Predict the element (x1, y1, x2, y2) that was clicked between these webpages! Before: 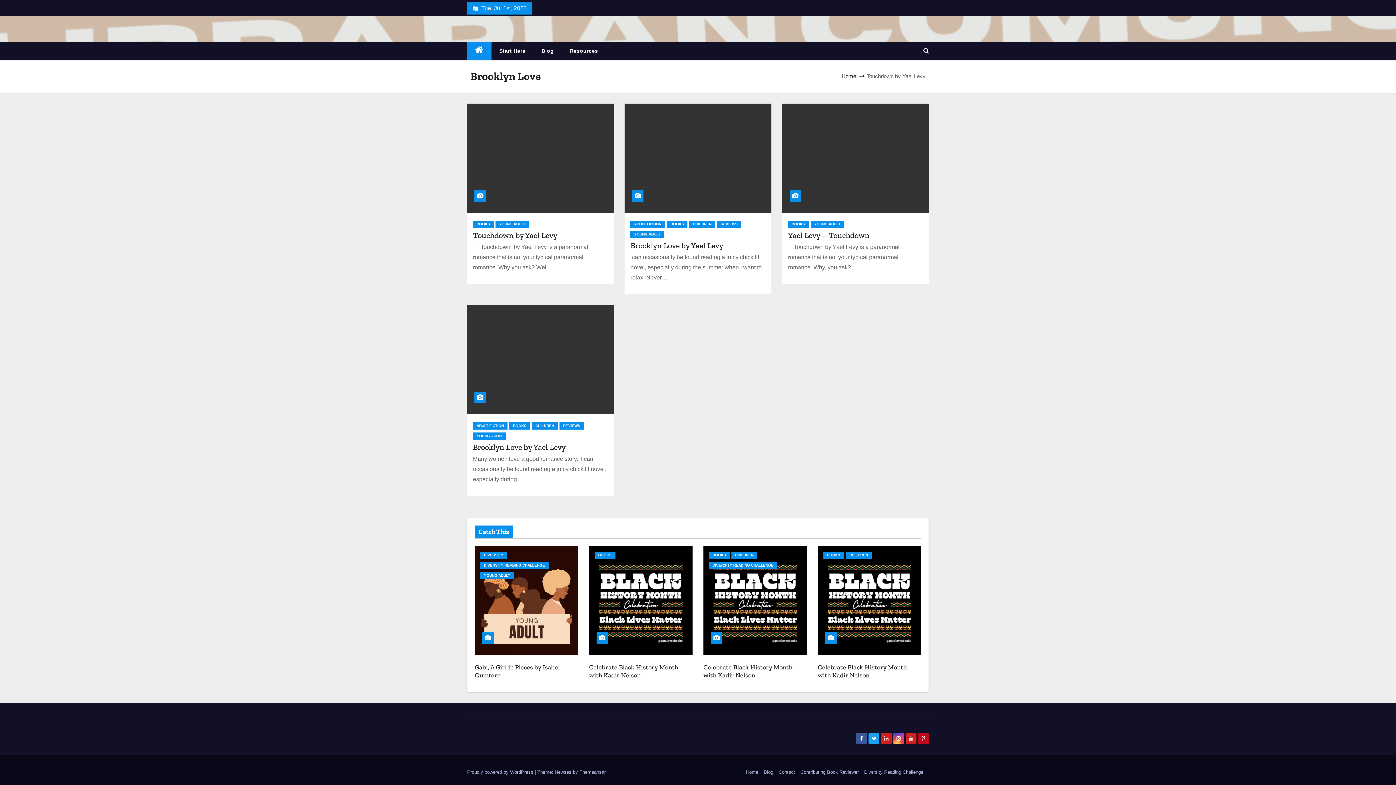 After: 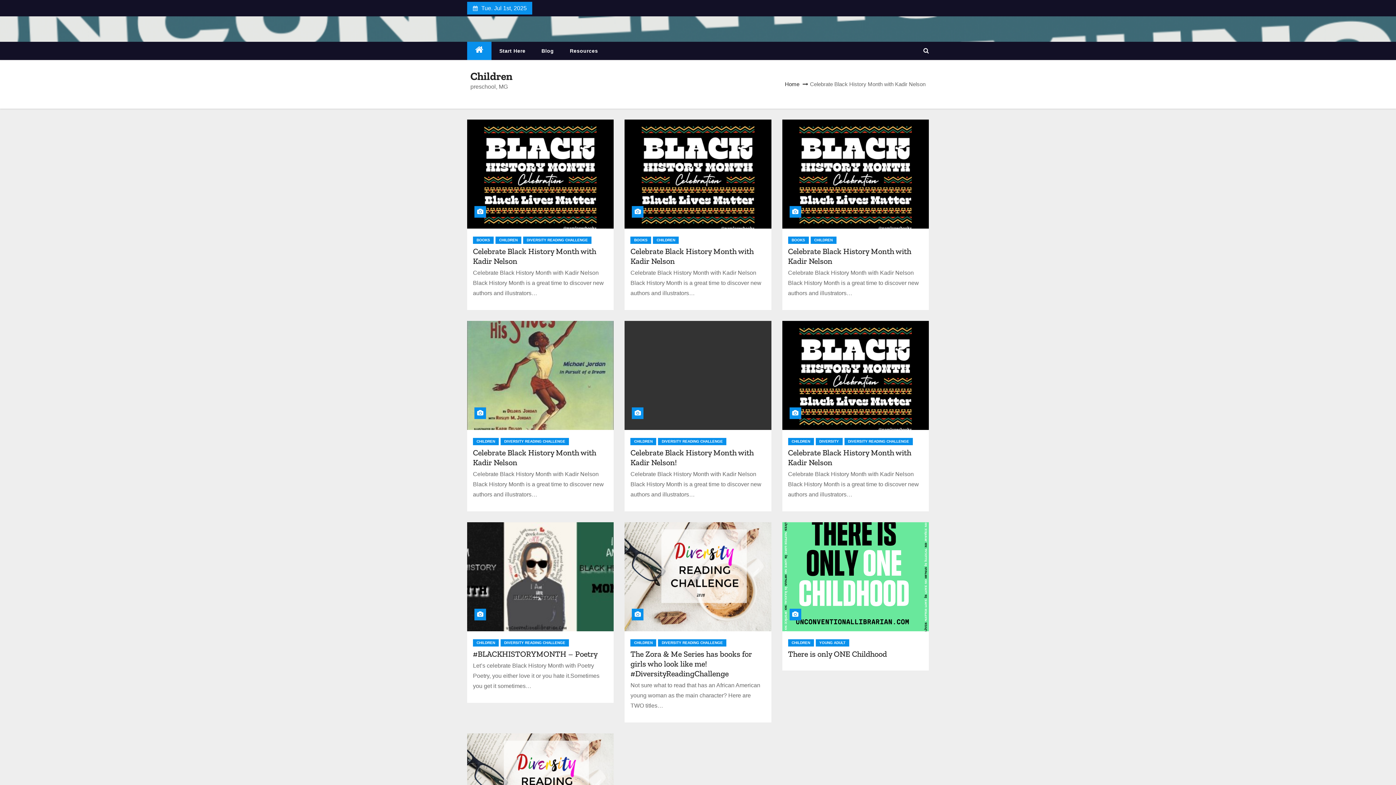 Action: label: CHILDREN bbox: (731, 552, 757, 559)